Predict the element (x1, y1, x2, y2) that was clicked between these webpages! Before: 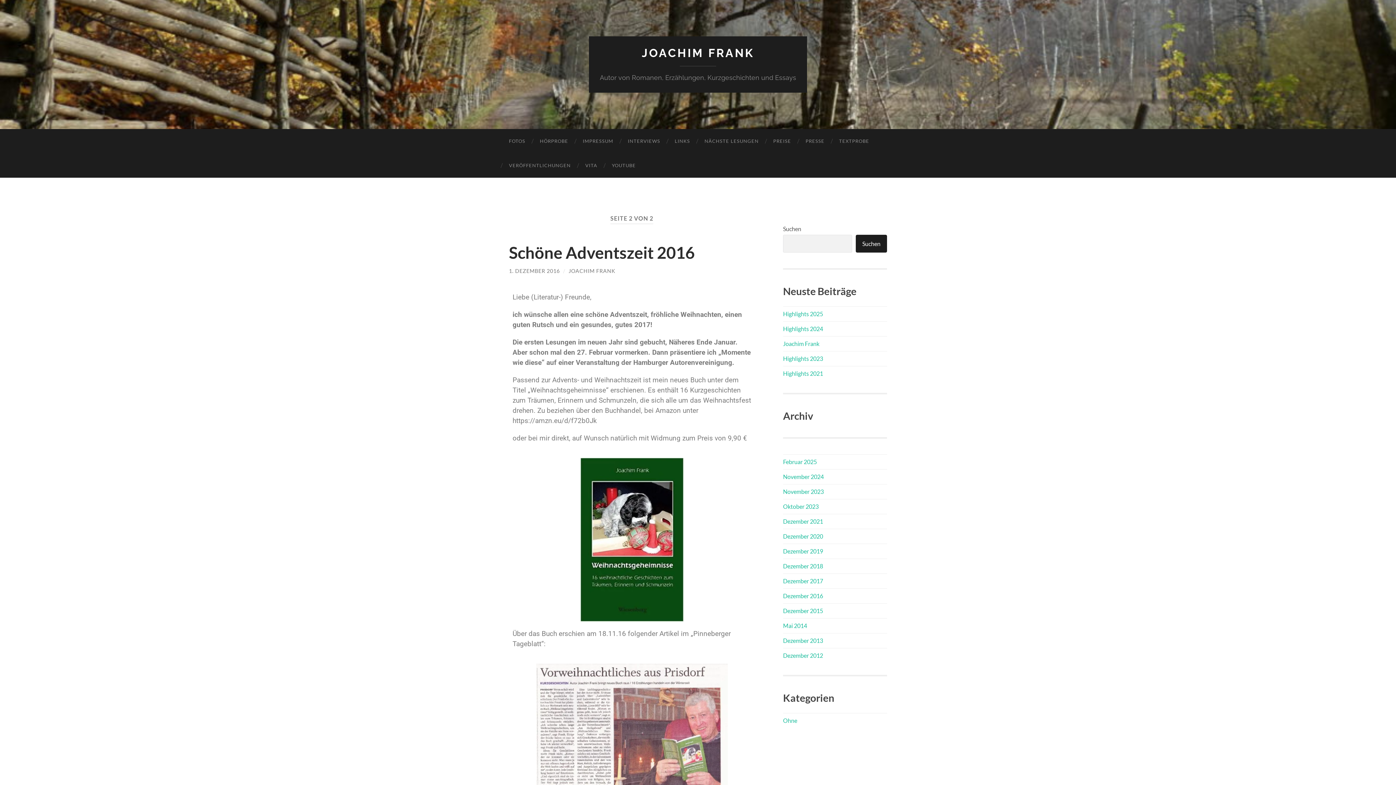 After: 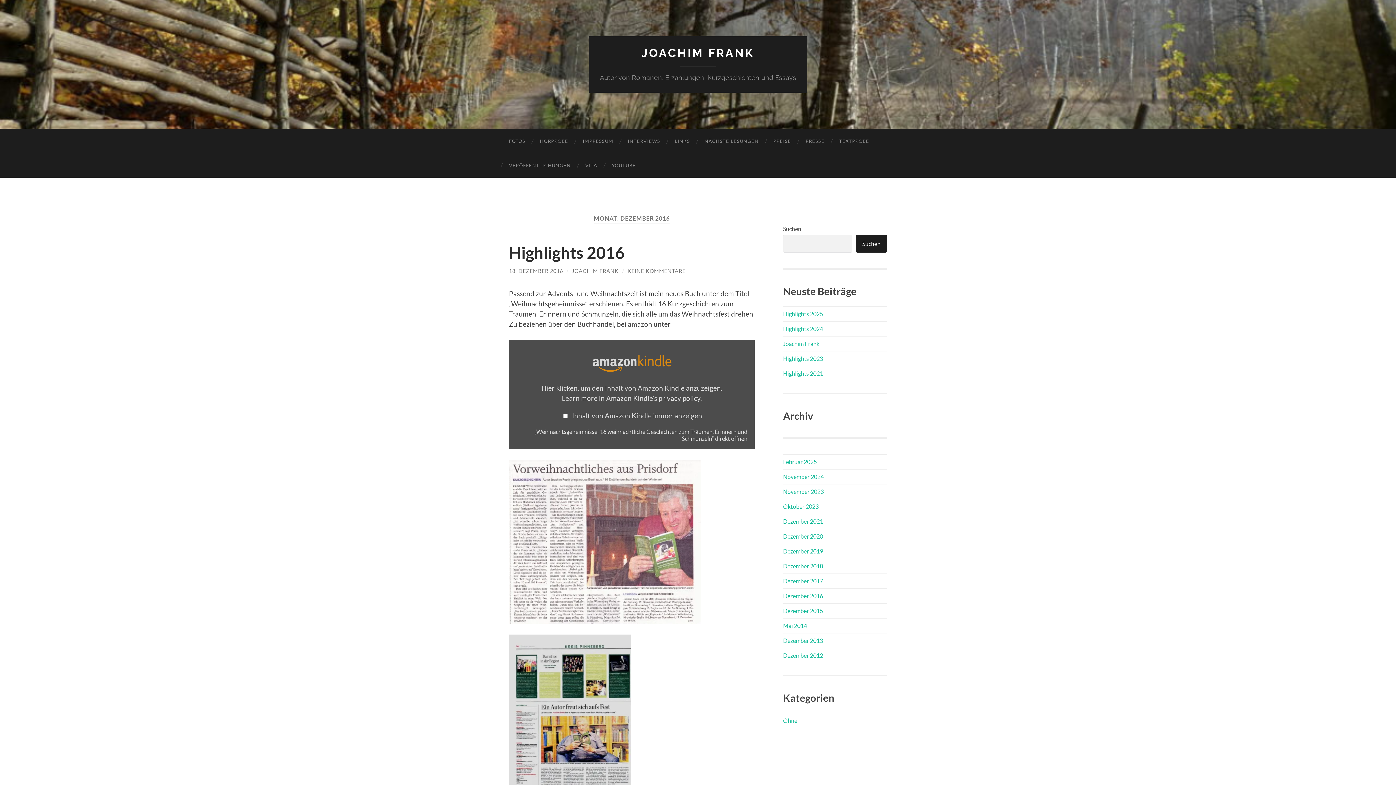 Action: label: Dezember 2016 bbox: (783, 592, 823, 599)